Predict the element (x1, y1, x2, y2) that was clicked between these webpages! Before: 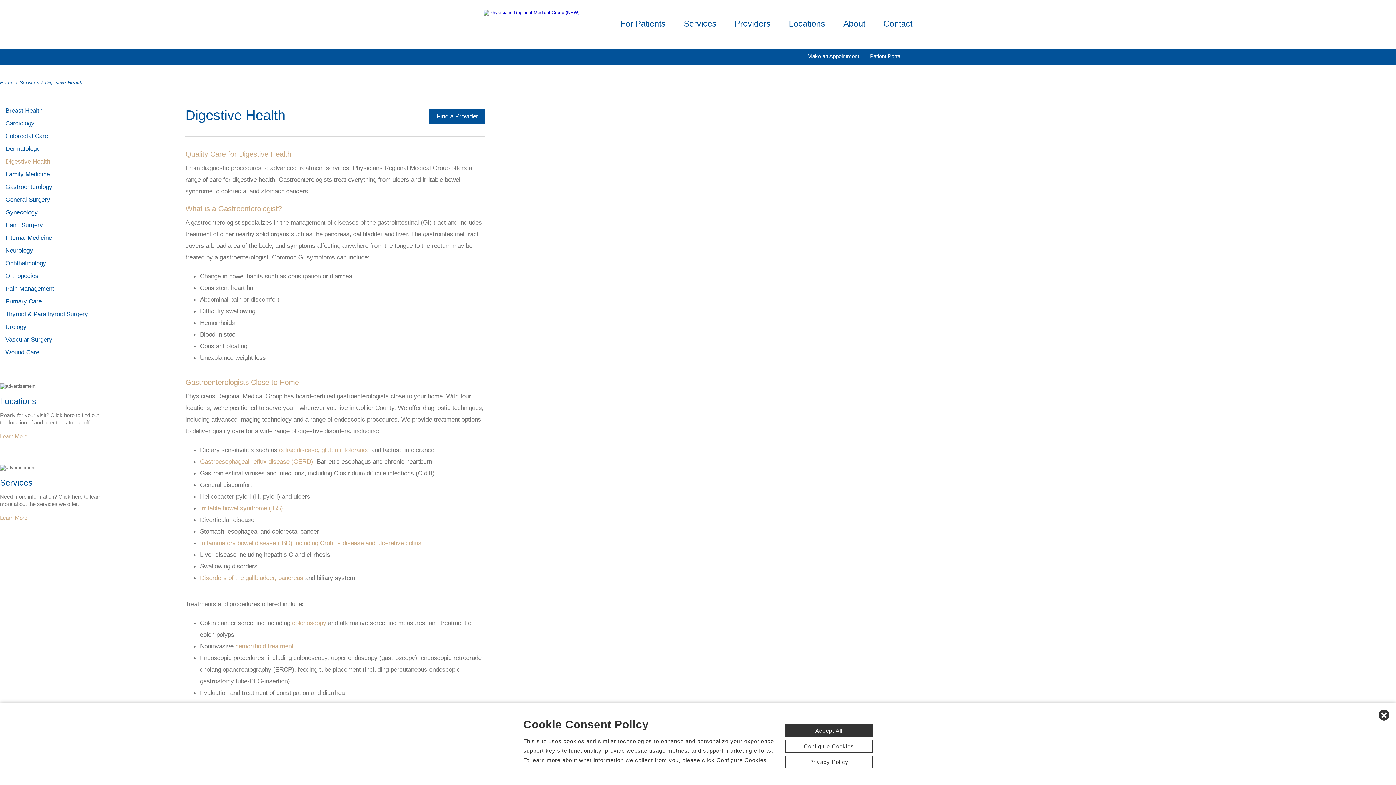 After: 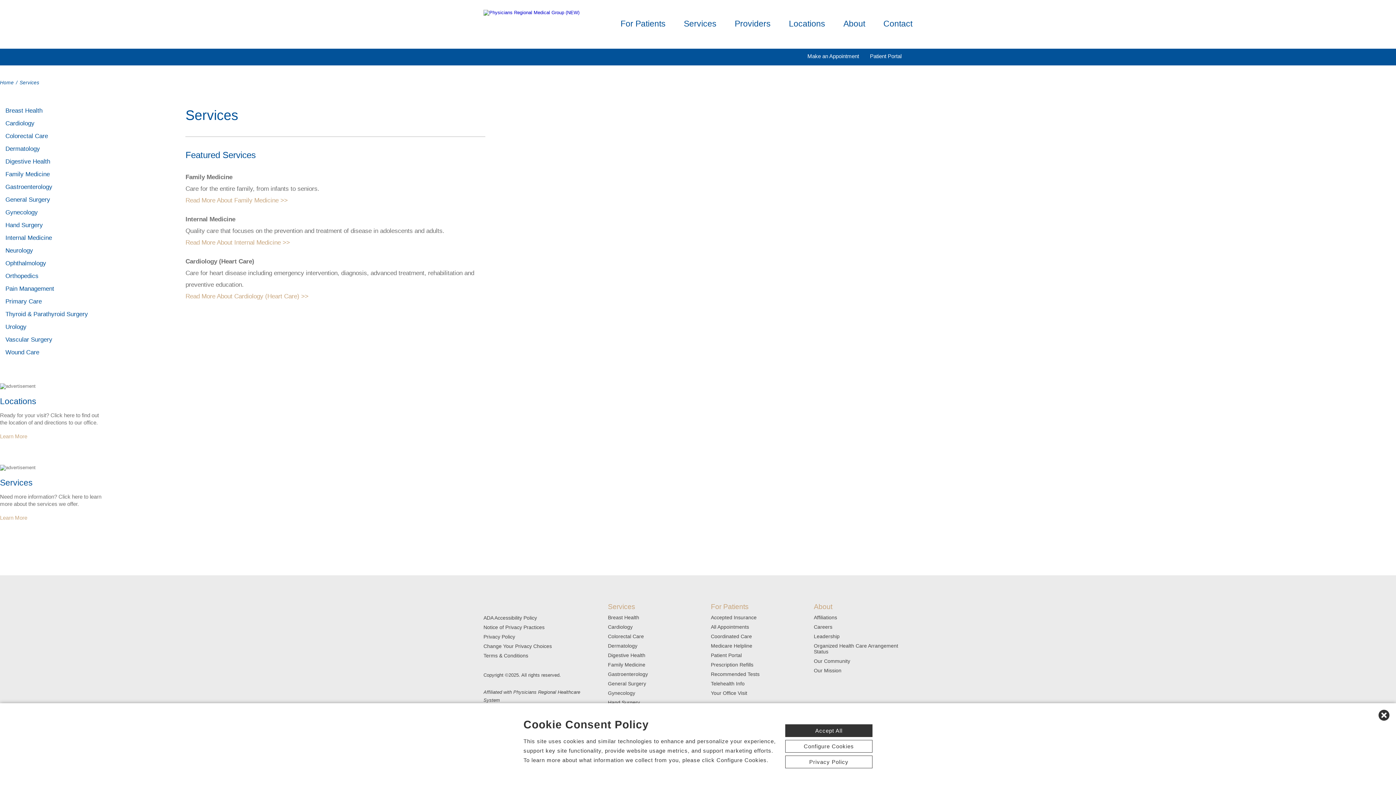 Action: label: Services bbox: (684, 18, 716, 29)